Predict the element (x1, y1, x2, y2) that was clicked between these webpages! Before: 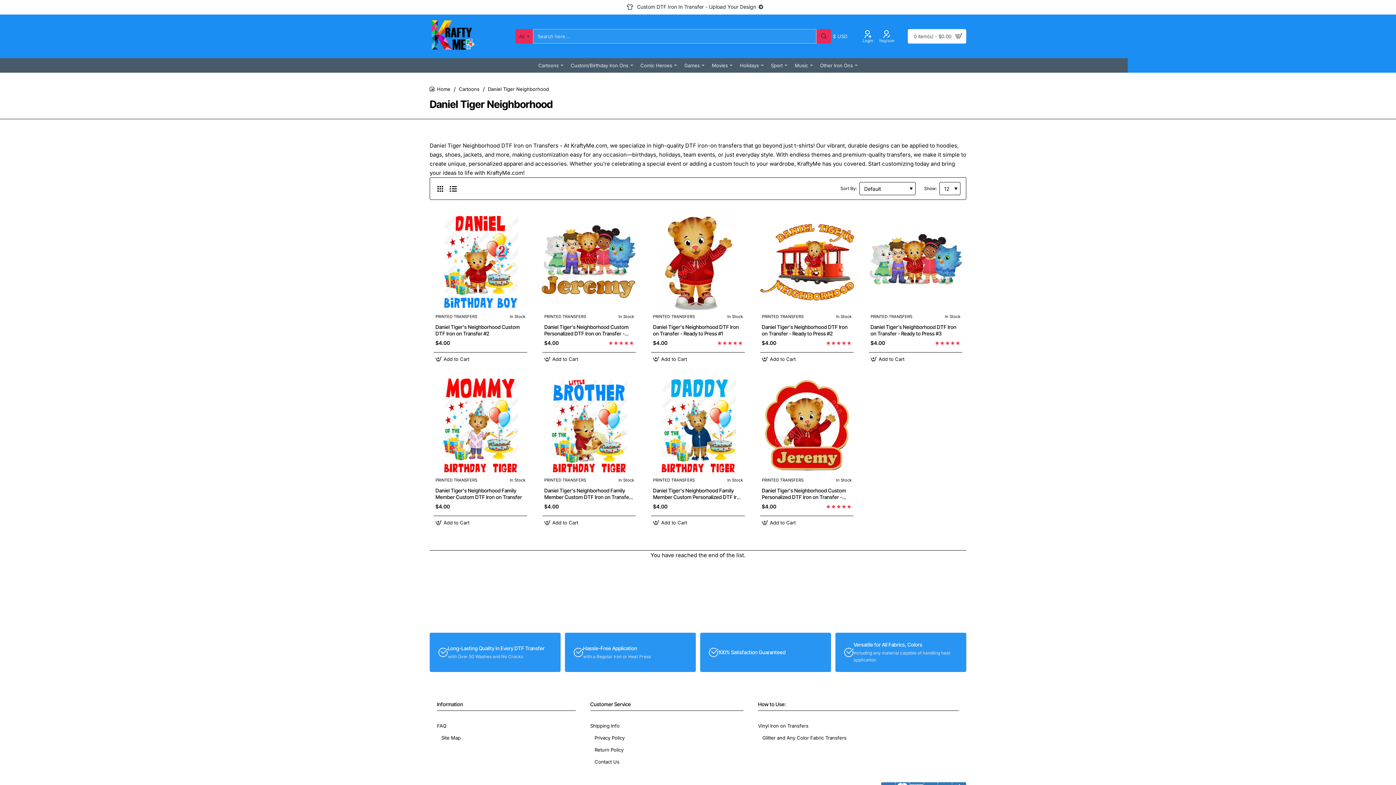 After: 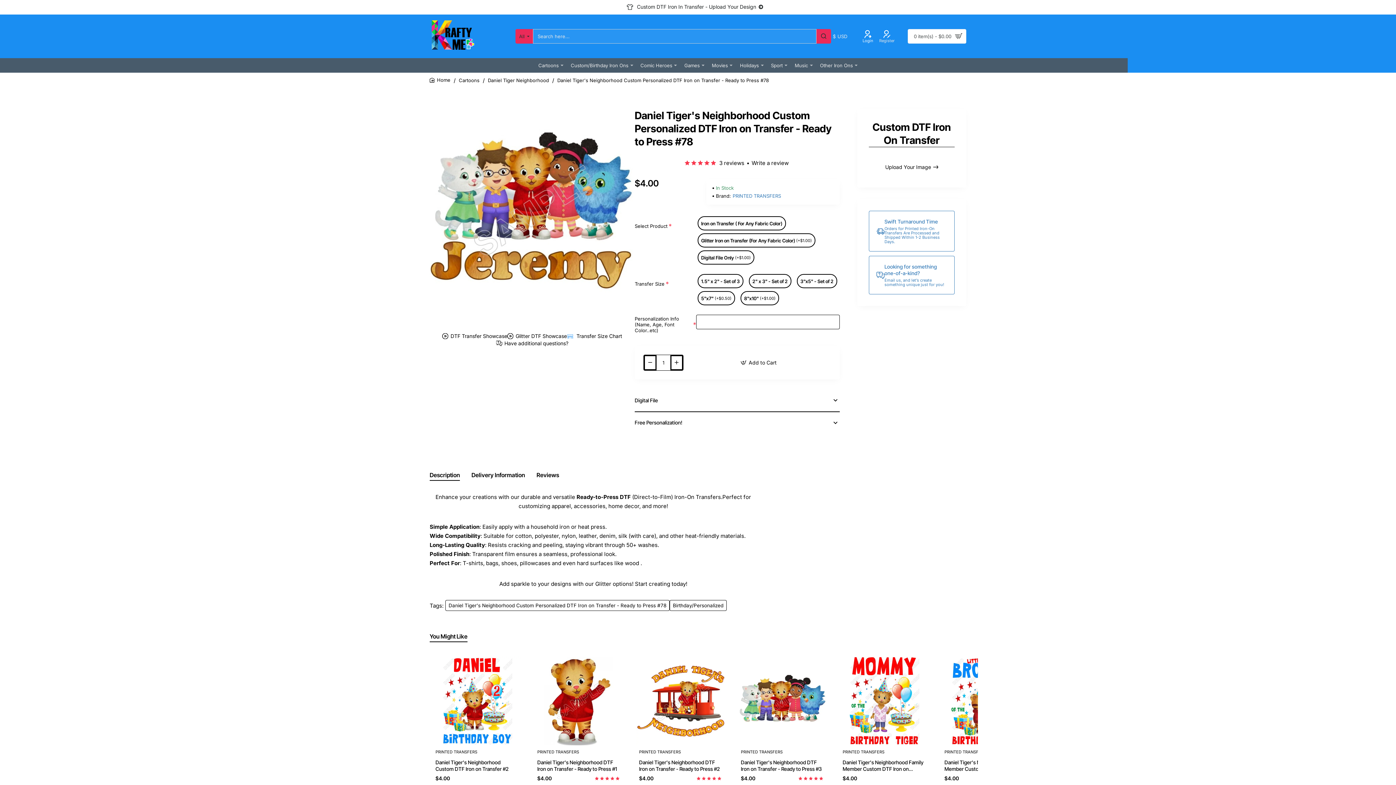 Action: bbox: (541, 214, 637, 310)